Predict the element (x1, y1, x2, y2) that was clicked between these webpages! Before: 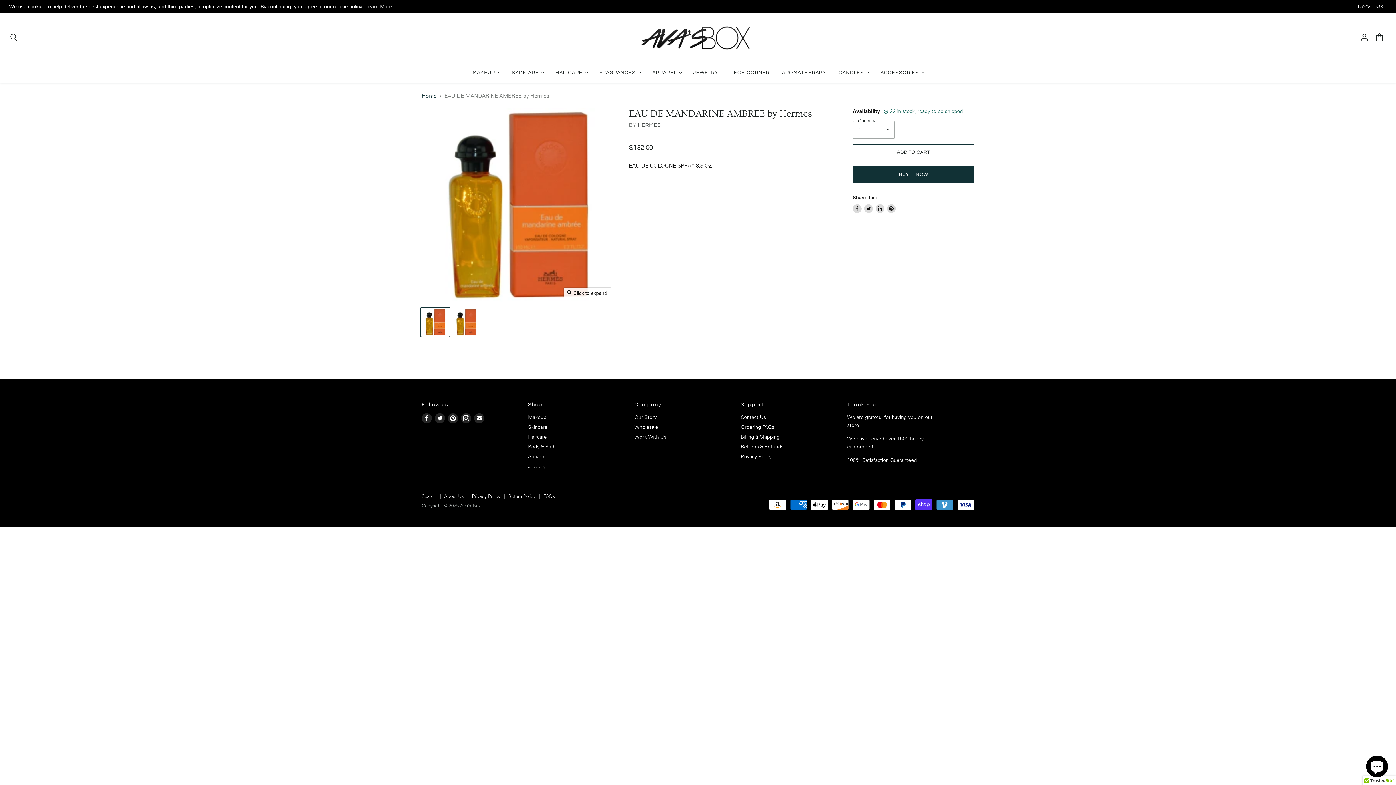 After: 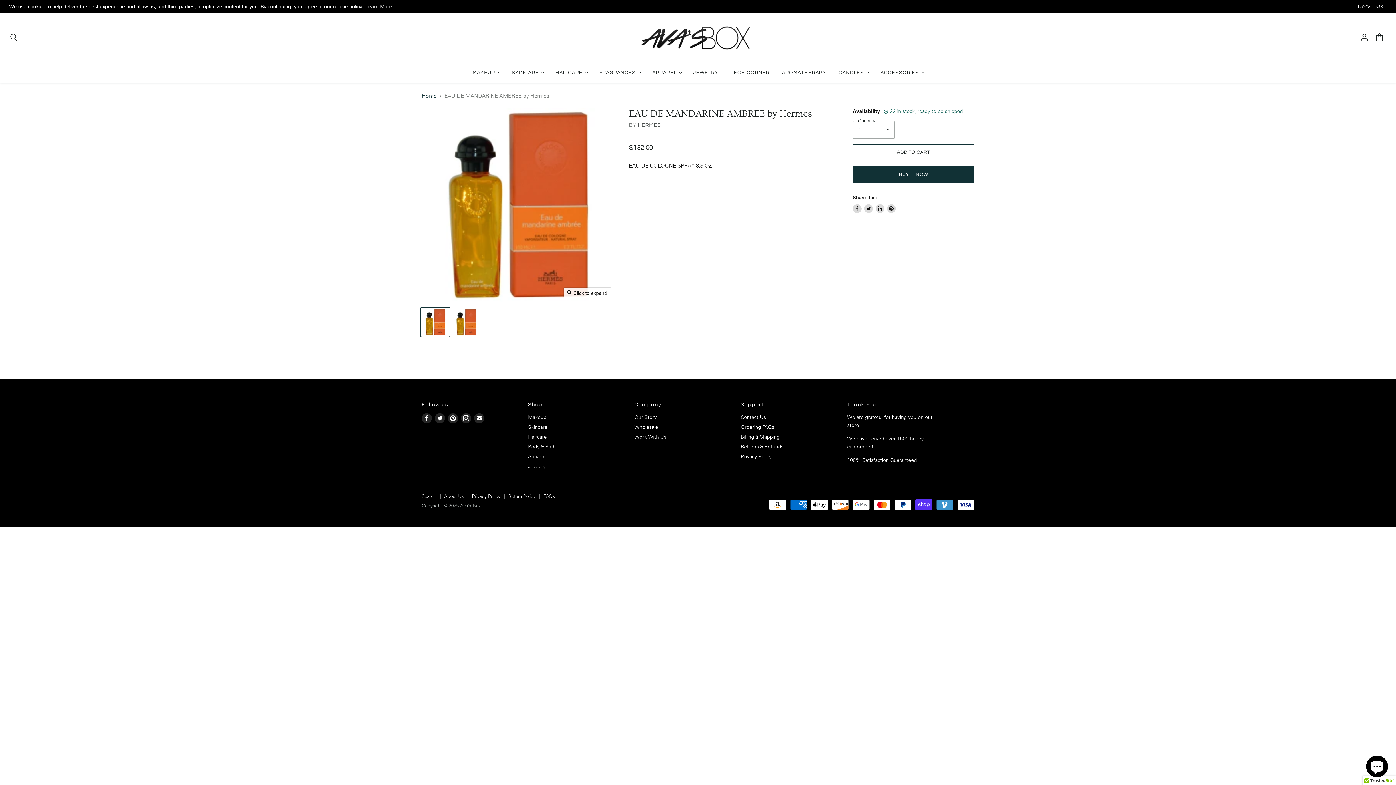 Action: bbox: (887, 204, 896, 213) label: Pin on Pinterest